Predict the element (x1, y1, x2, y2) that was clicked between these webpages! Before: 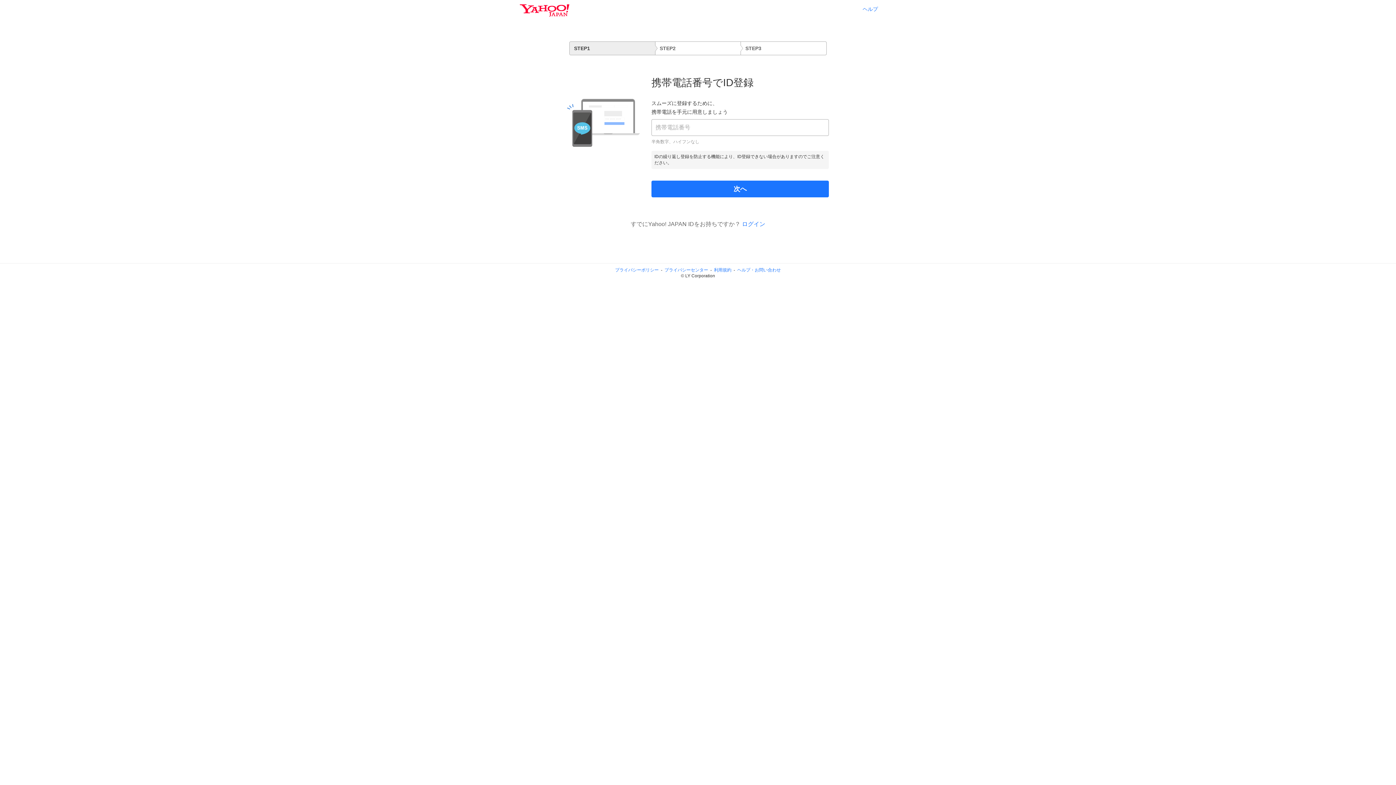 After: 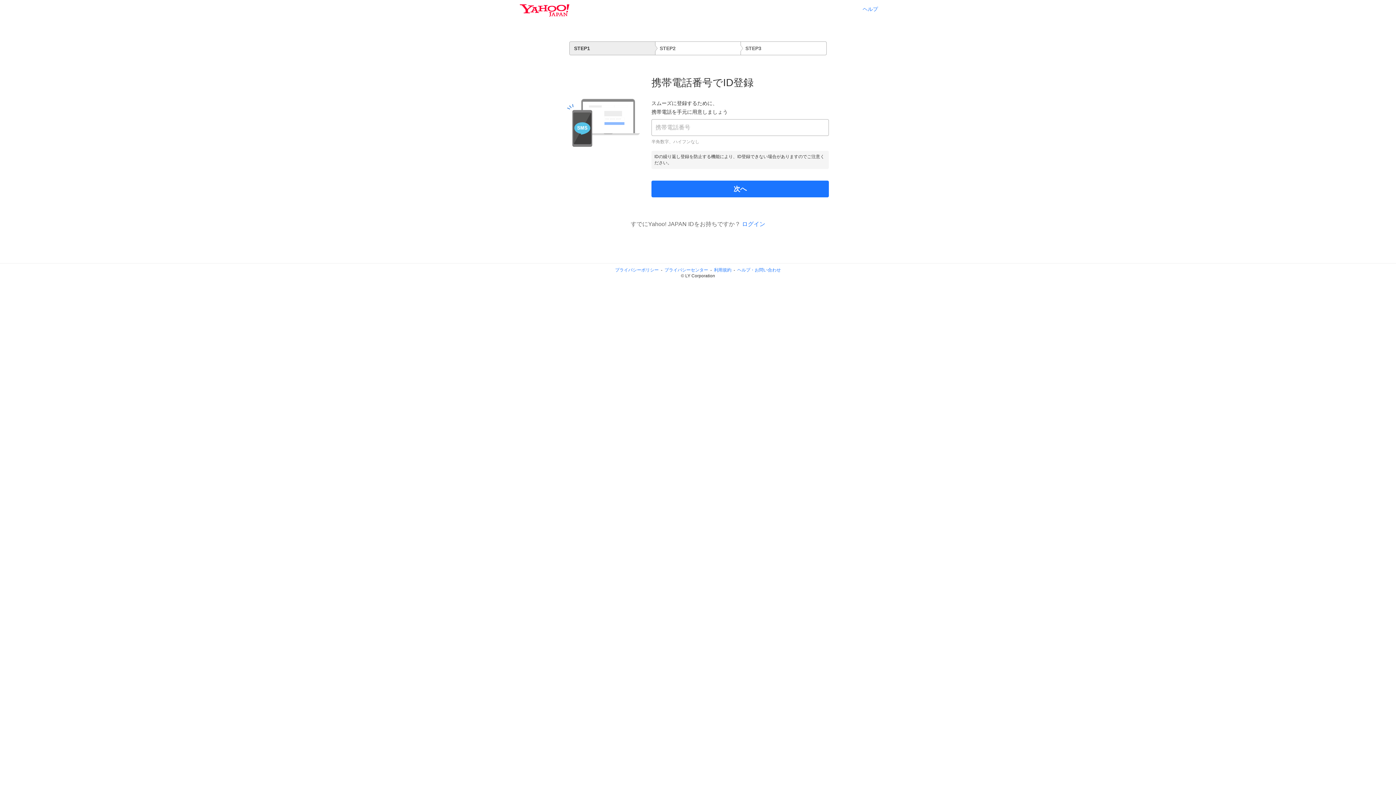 Action: label: プライバシーセンター bbox: (664, 267, 708, 272)